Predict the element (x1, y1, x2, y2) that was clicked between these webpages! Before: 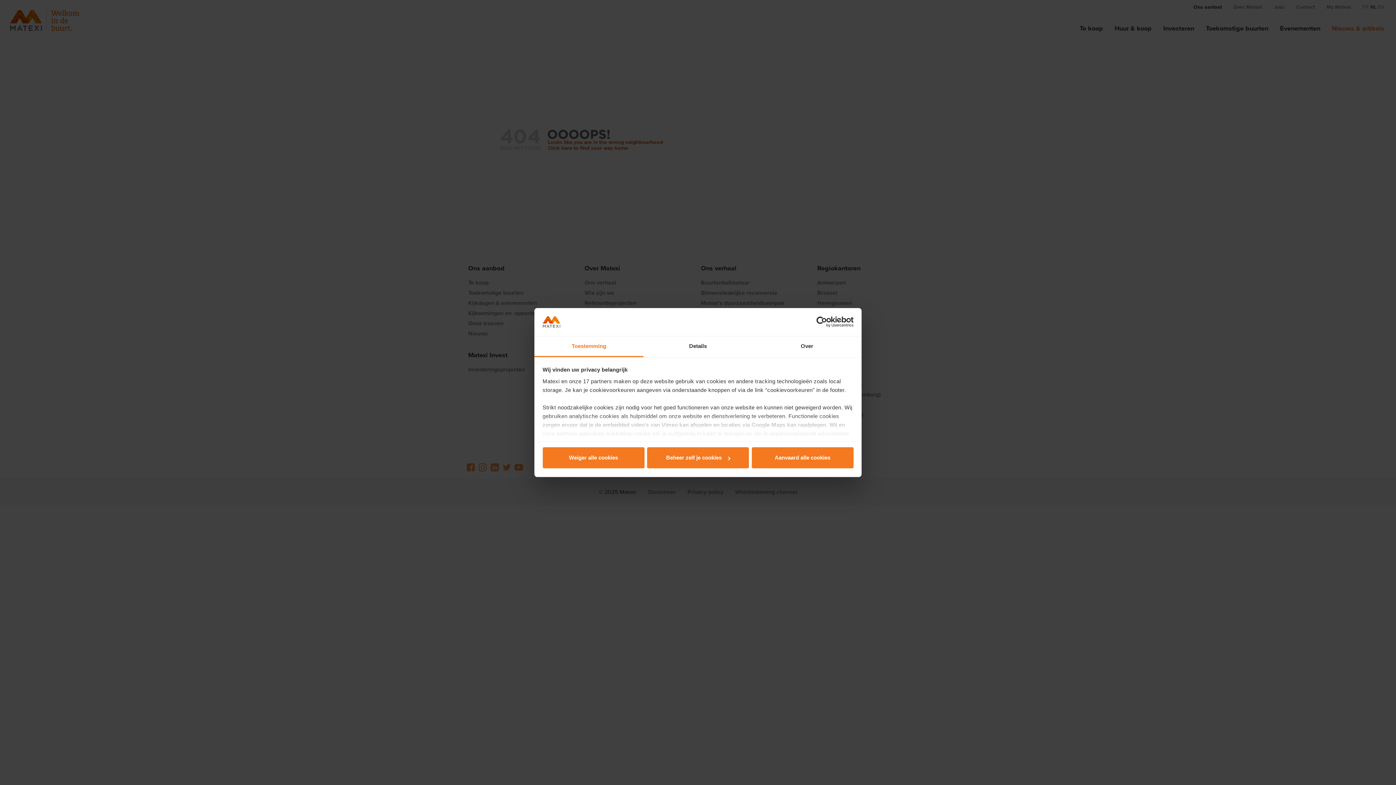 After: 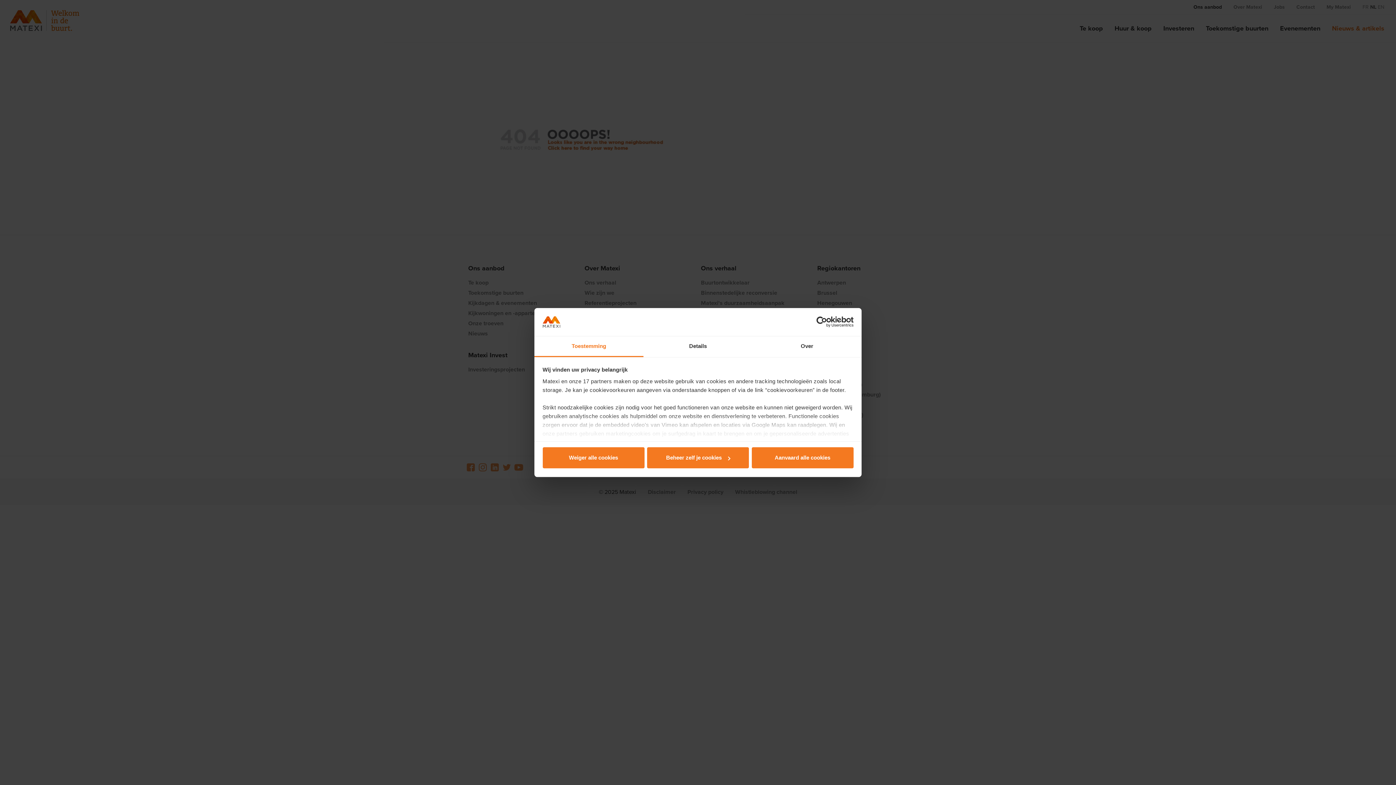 Action: label: Toestemming bbox: (534, 336, 643, 357)